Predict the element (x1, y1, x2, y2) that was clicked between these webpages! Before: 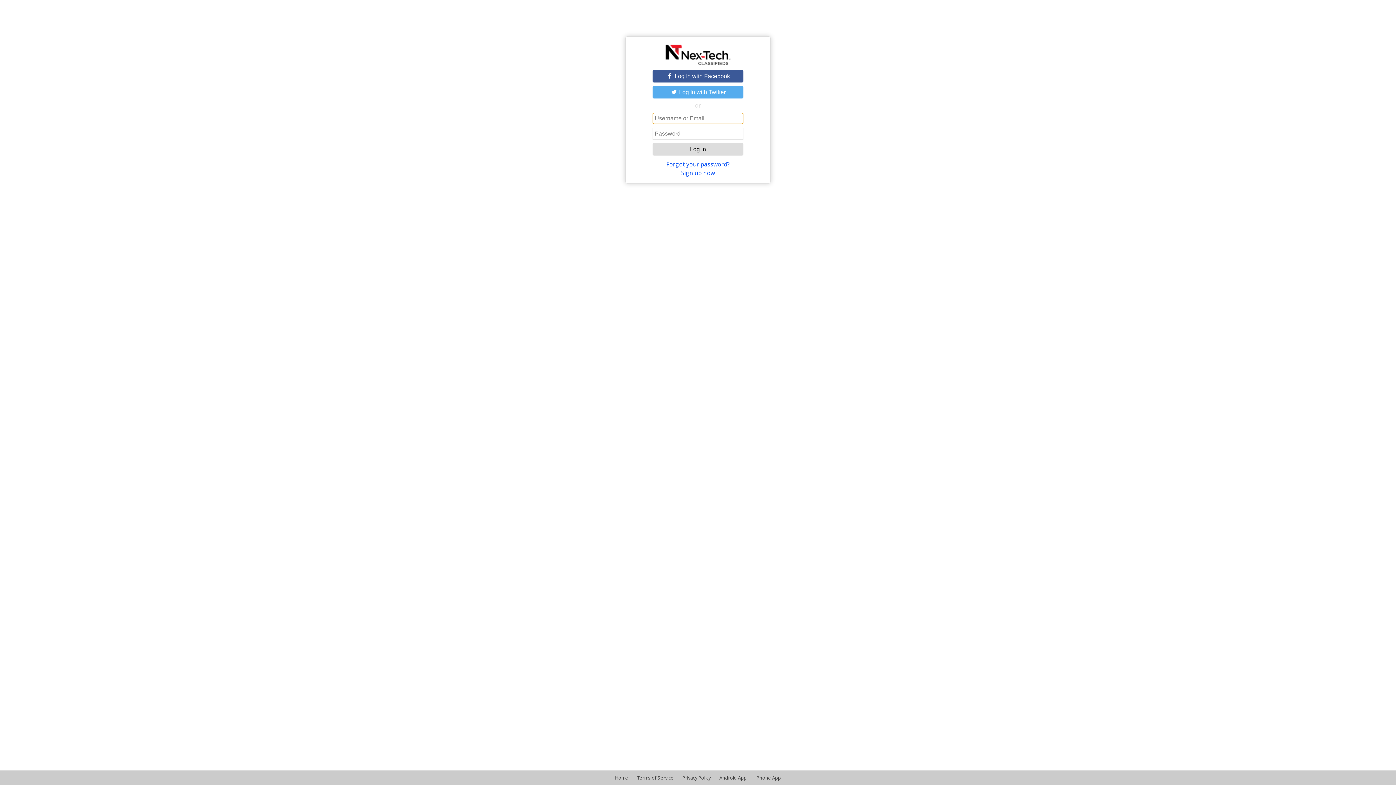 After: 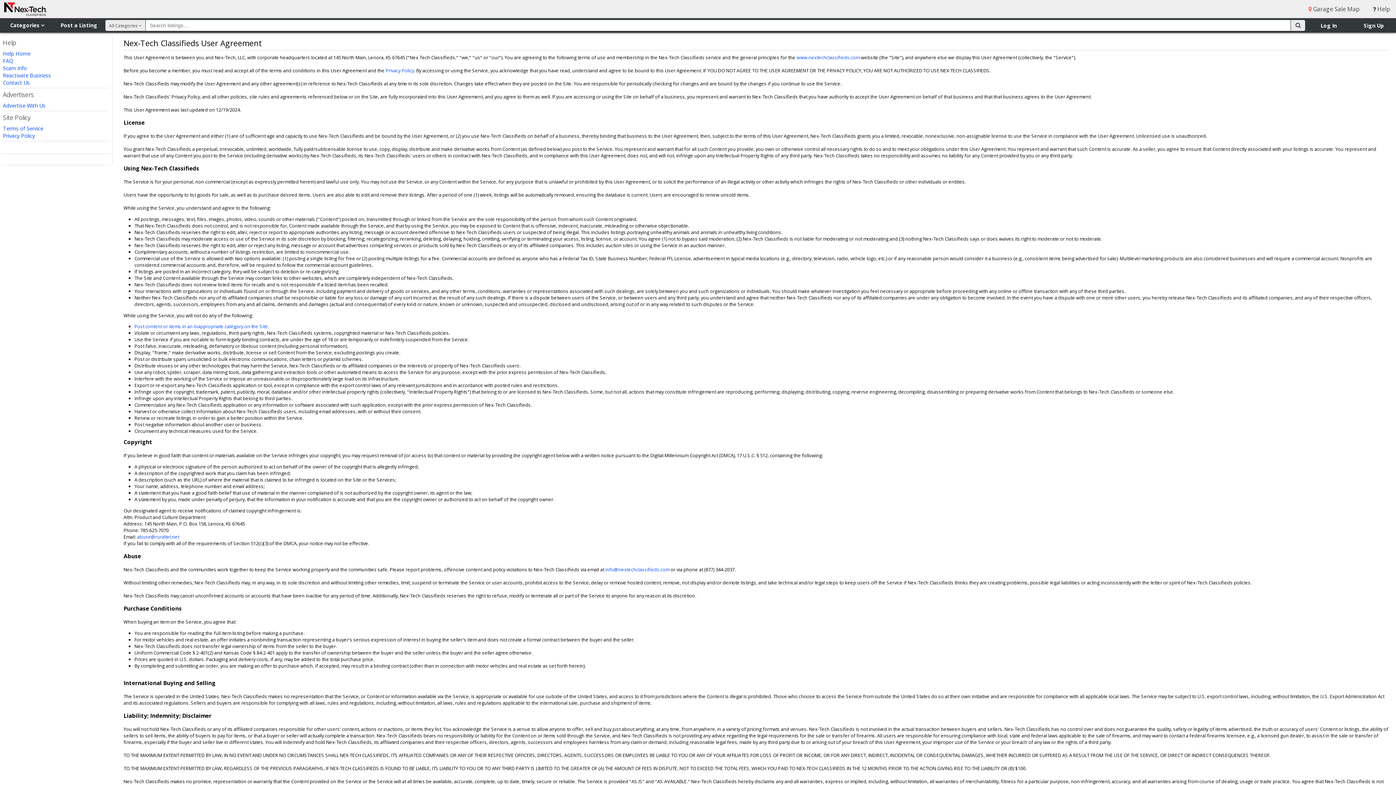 Action: label: Privacy Policy bbox: (682, 774, 710, 781)